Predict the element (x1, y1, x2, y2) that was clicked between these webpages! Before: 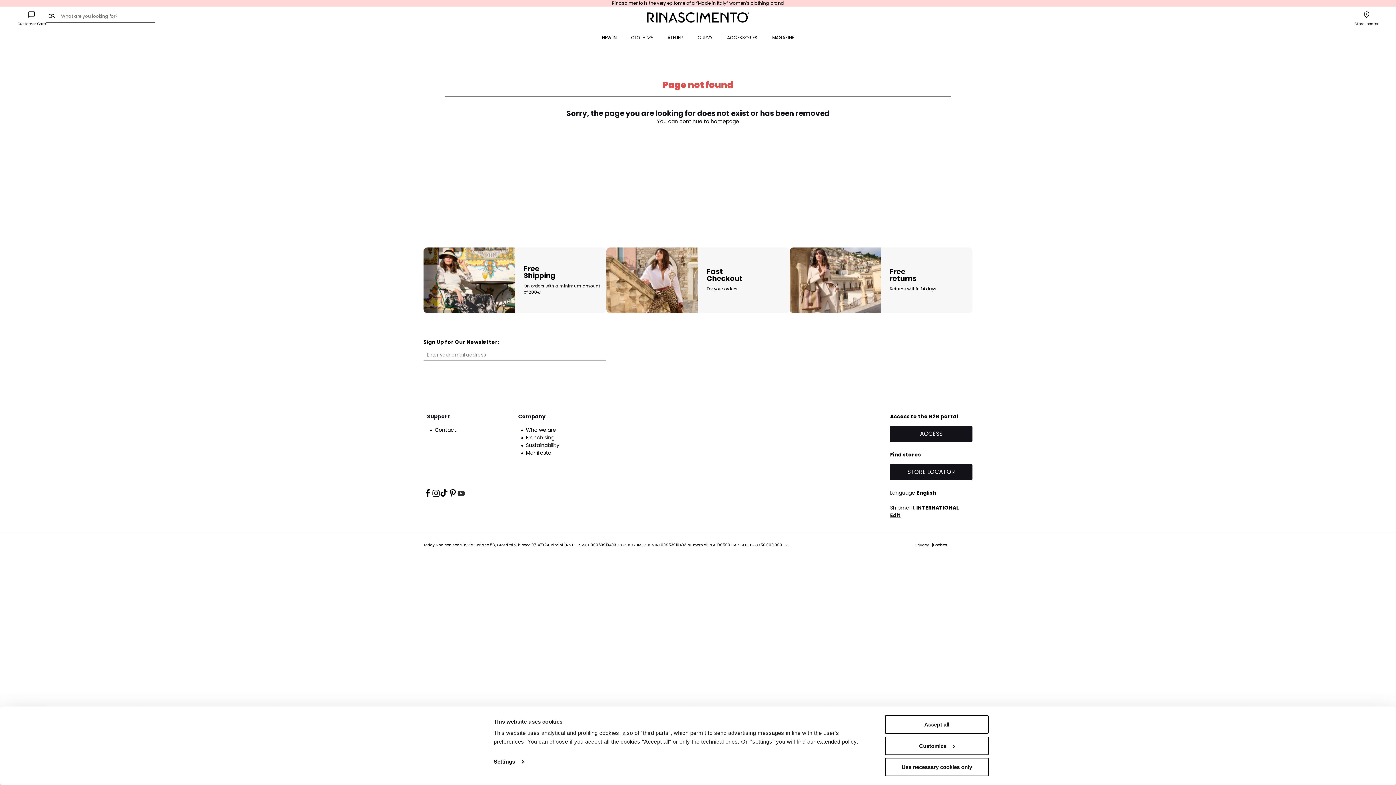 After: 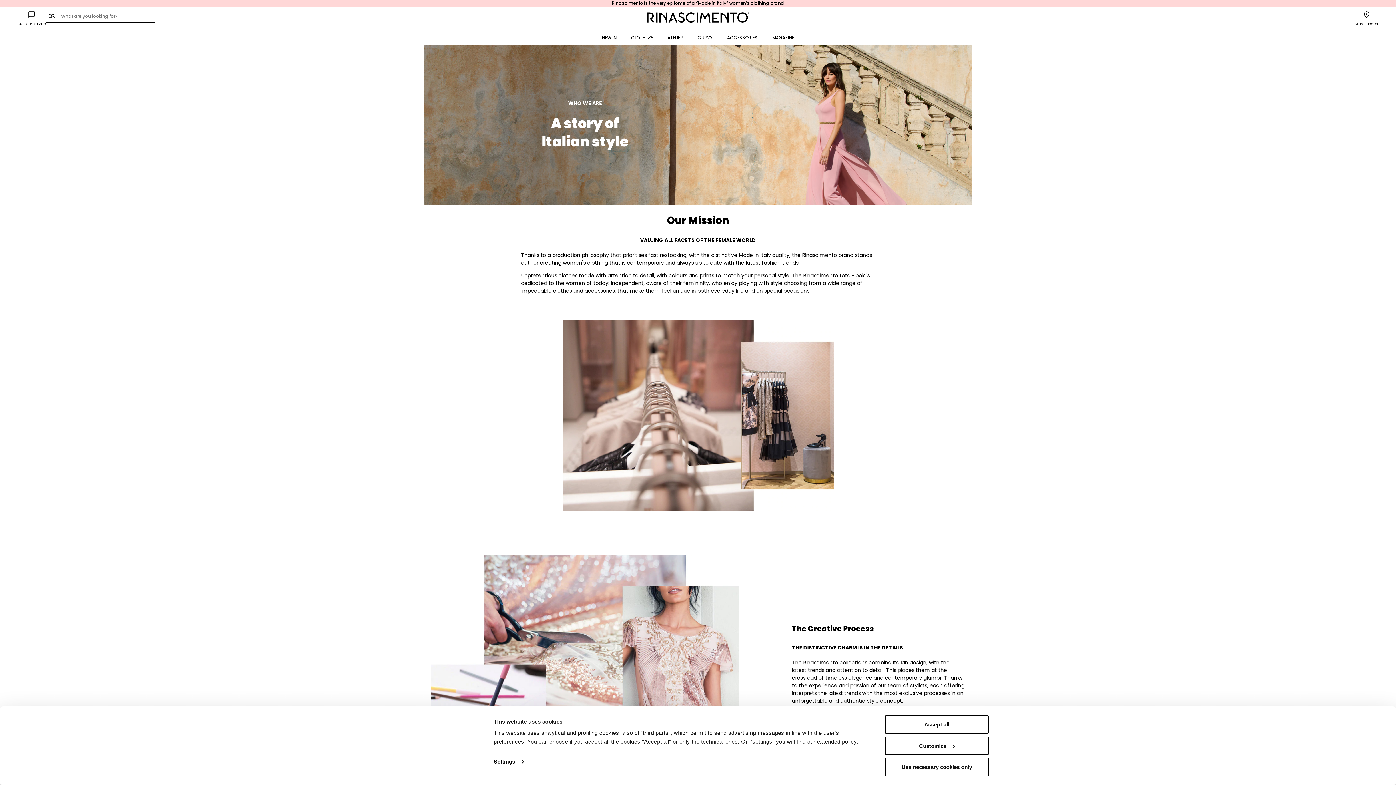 Action: label: Who we are bbox: (521, 426, 602, 434)